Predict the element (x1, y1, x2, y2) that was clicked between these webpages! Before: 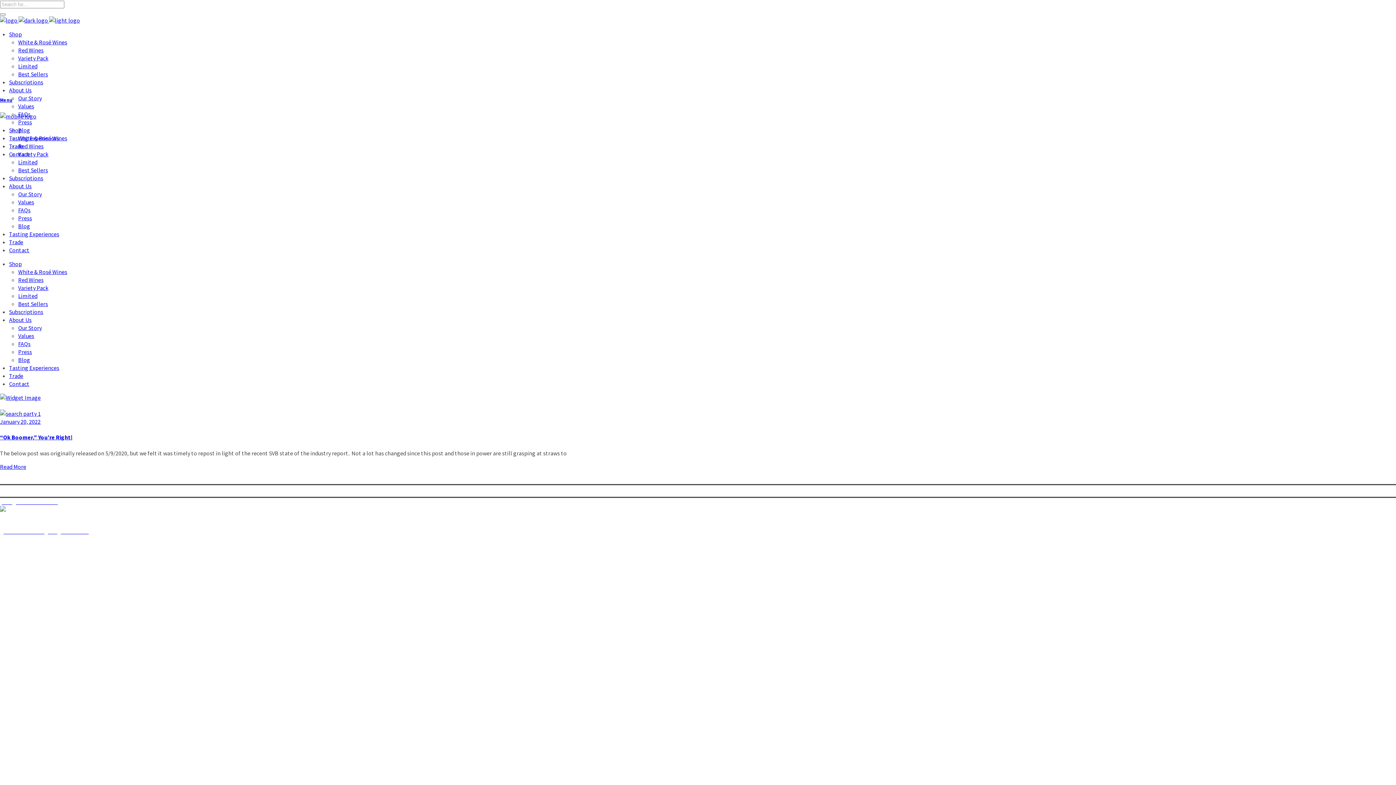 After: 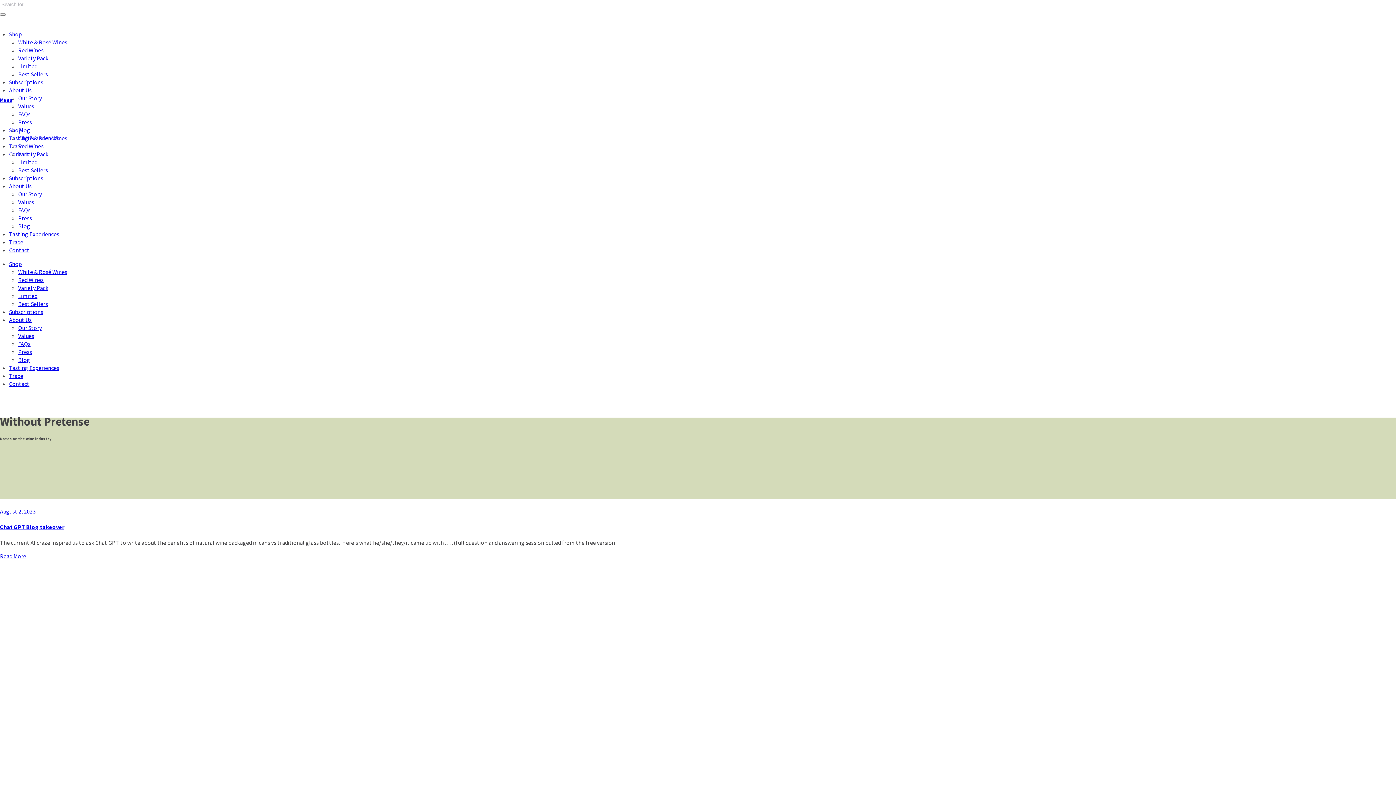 Action: label: Blog bbox: (18, 356, 30, 363)